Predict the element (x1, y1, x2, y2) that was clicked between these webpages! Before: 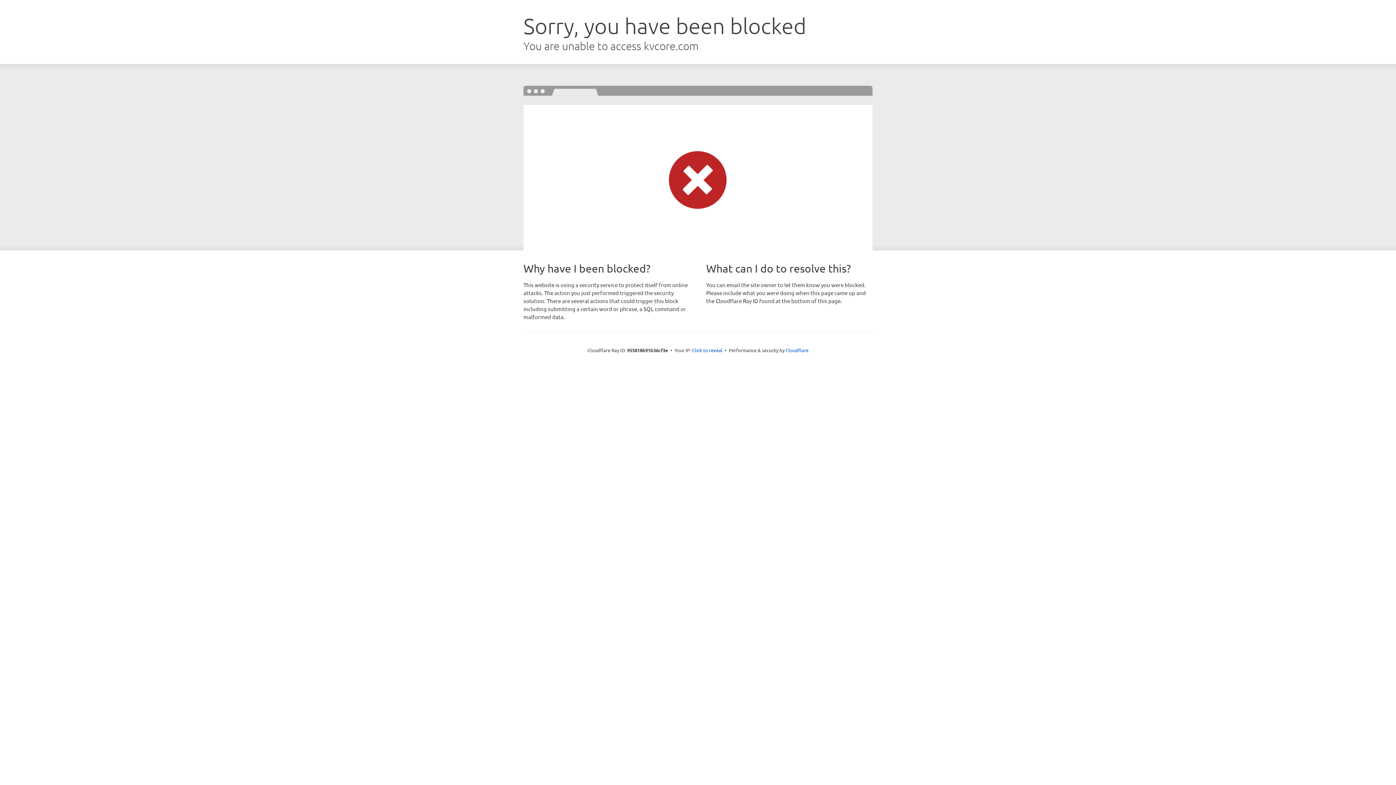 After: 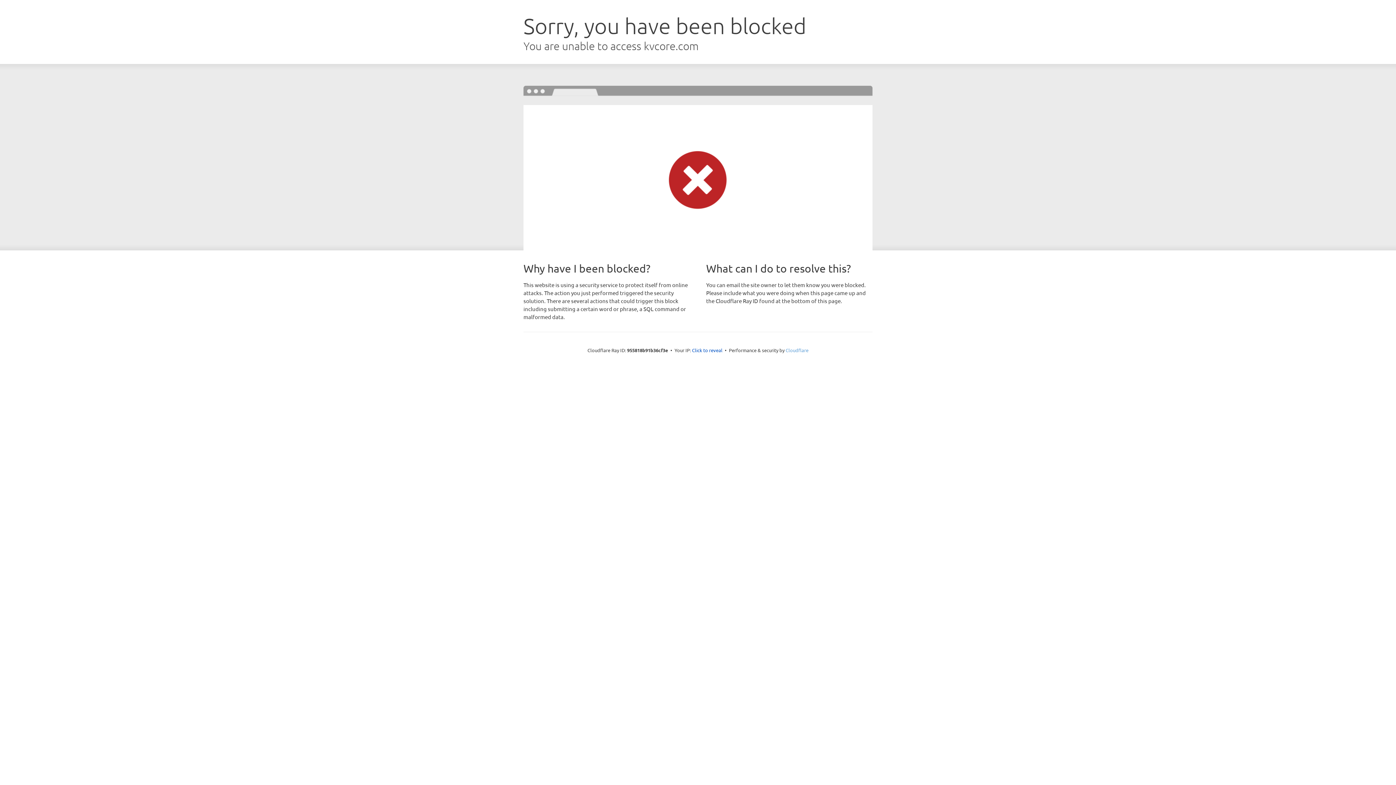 Action: bbox: (785, 347, 808, 353) label: Cloudflare